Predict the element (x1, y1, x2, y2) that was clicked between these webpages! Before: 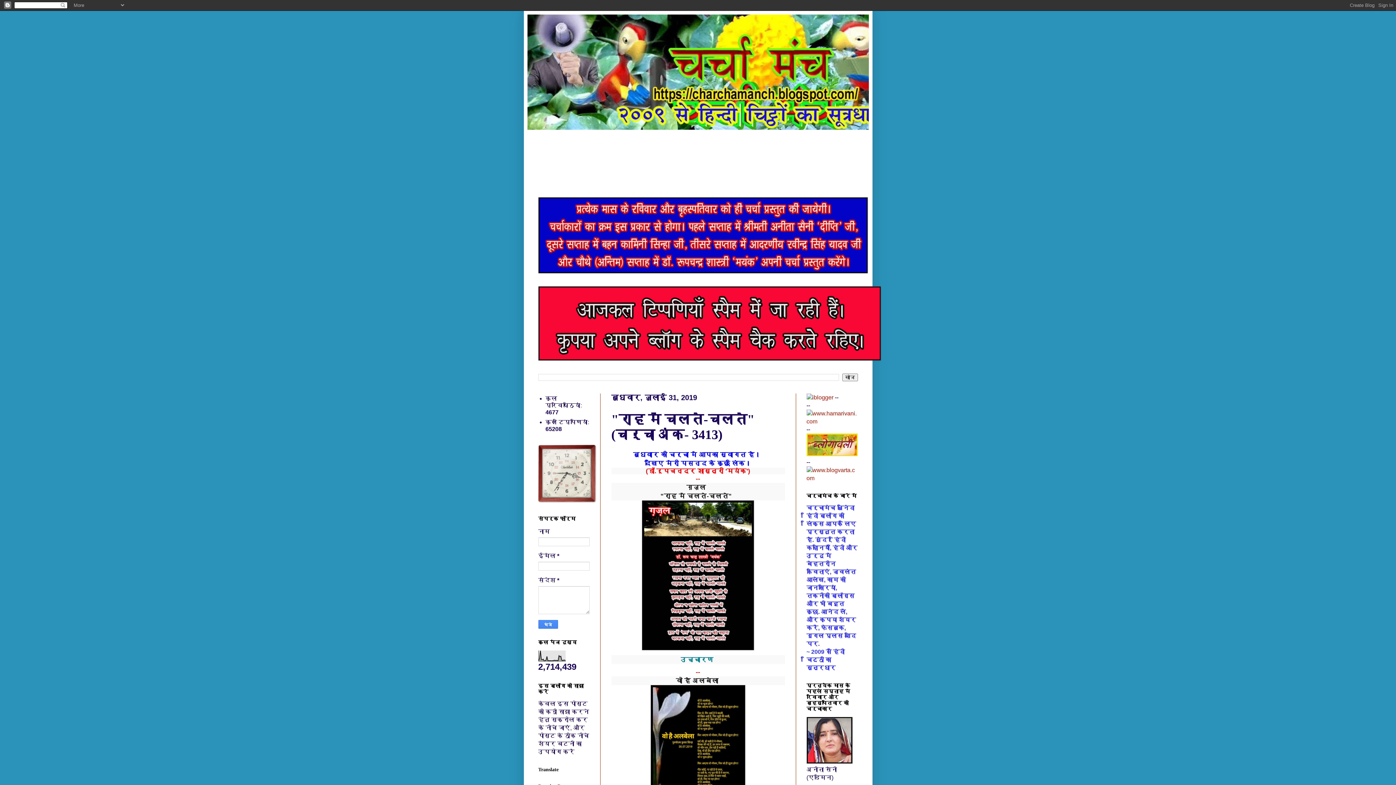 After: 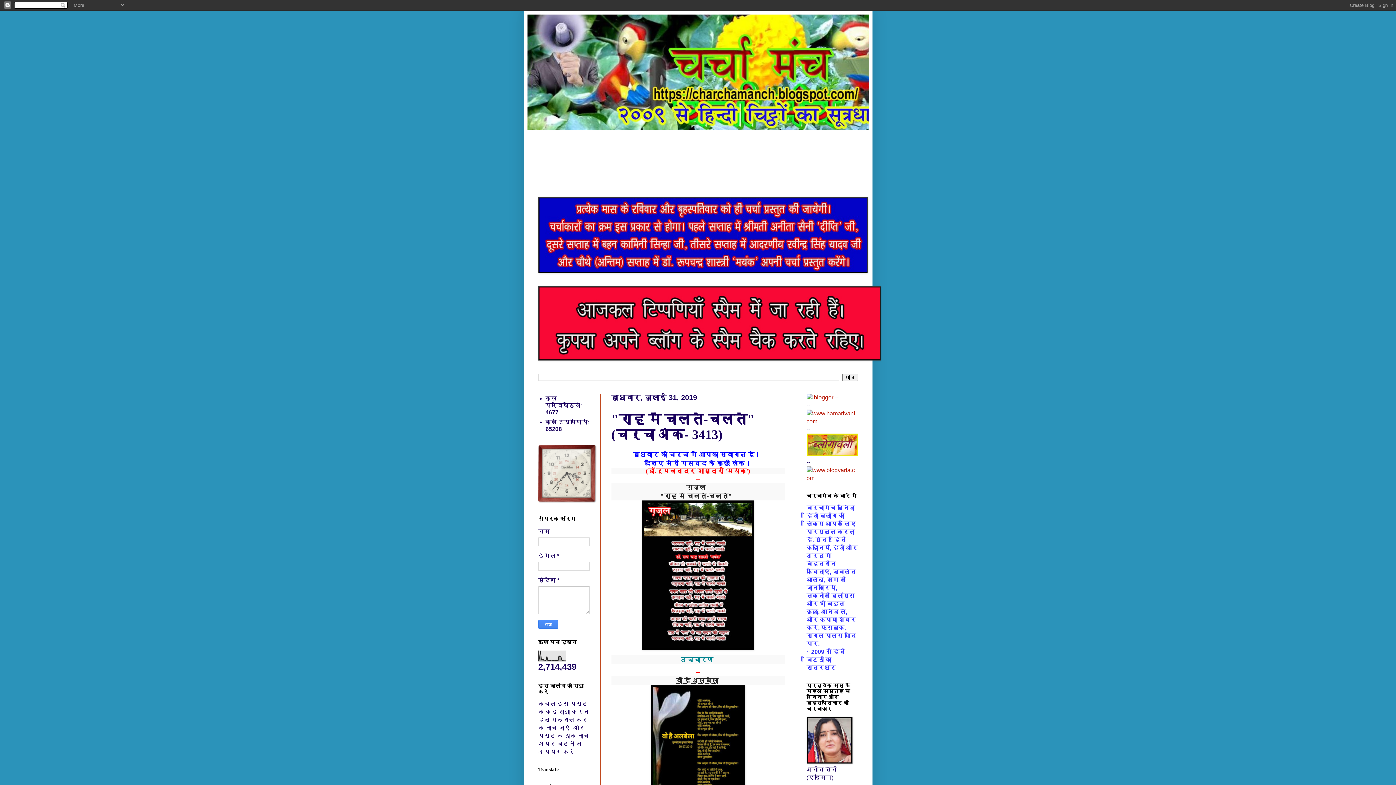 Action: bbox: (676, 677, 718, 684) label: वो है अलबेला